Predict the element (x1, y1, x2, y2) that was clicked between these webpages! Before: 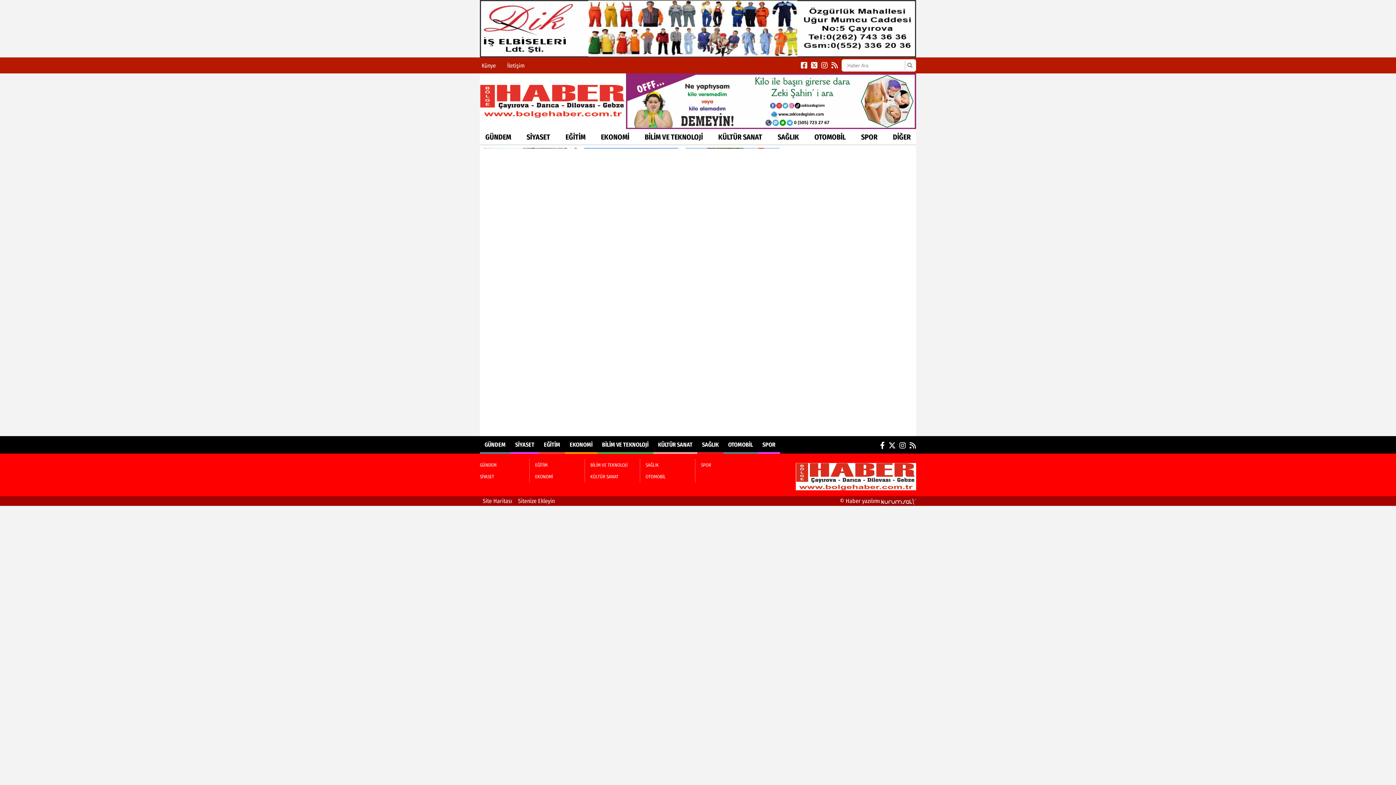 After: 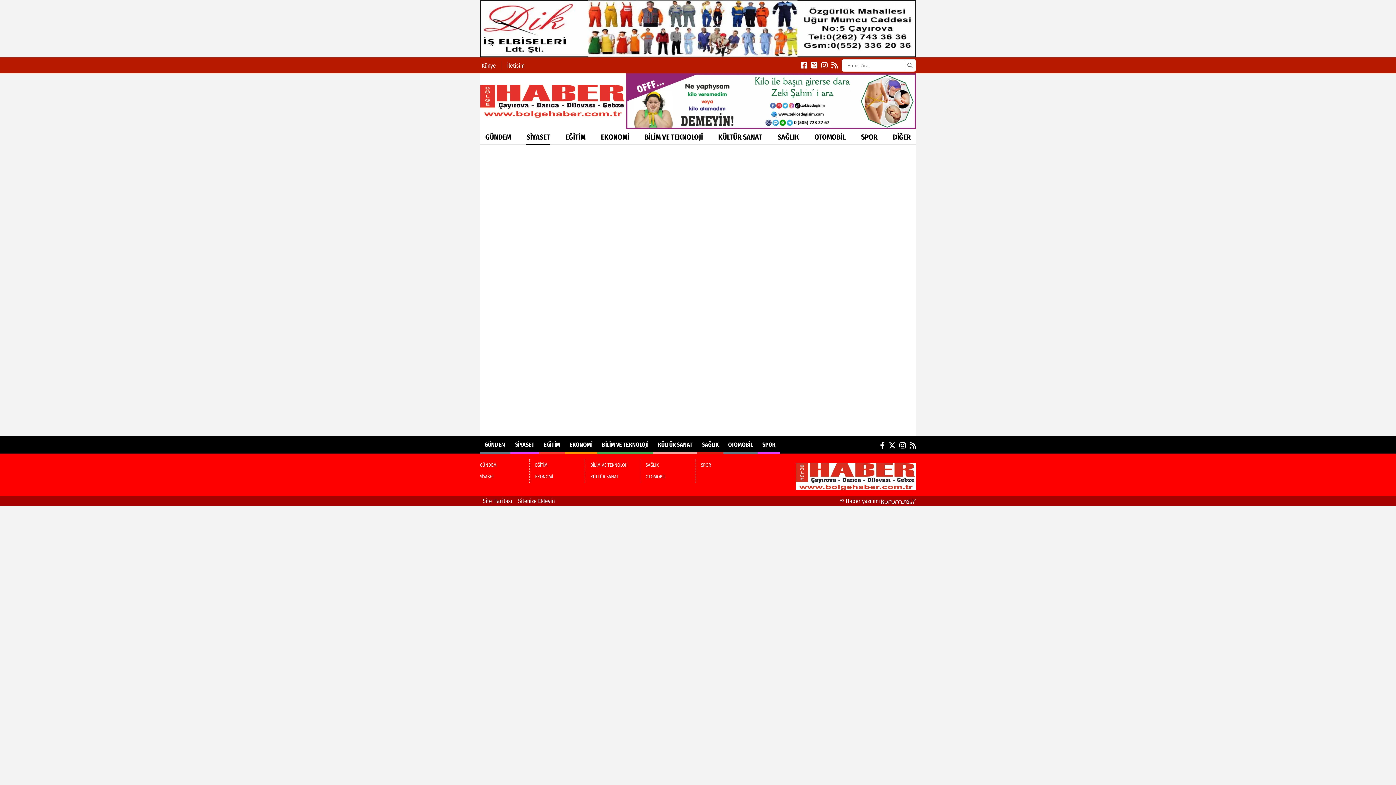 Action: bbox: (515, 437, 534, 452) label: SİYASET